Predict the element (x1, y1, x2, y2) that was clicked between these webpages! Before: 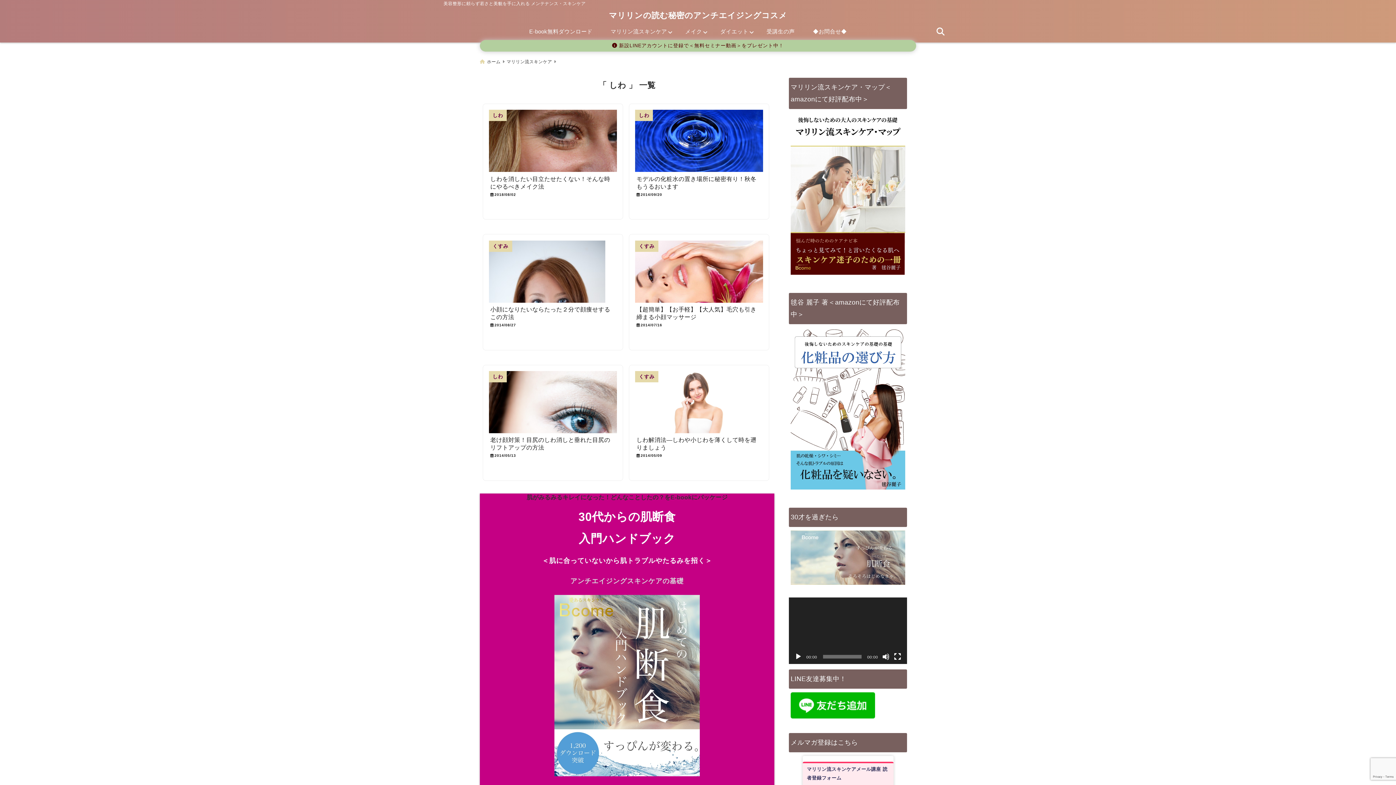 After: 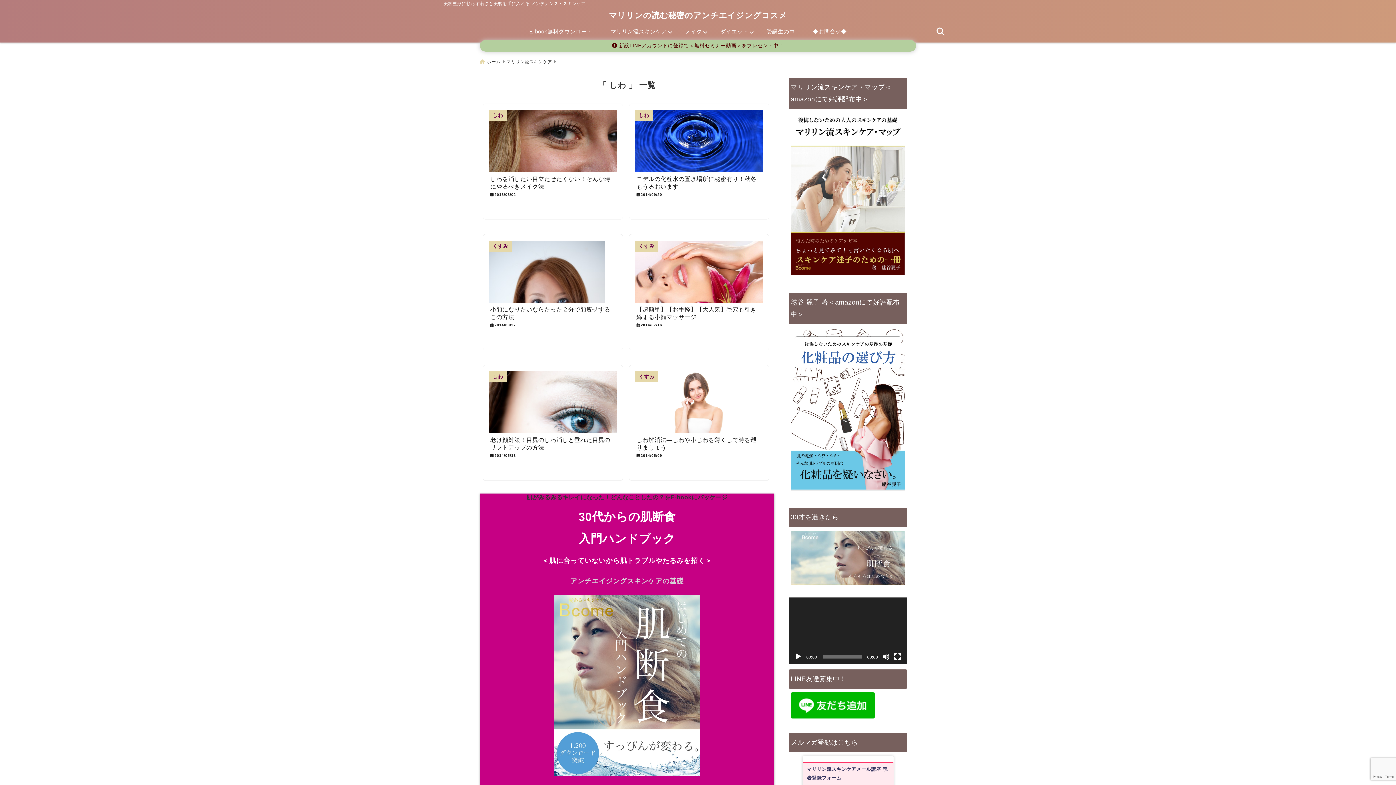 Action: bbox: (790, 486, 905, 491)